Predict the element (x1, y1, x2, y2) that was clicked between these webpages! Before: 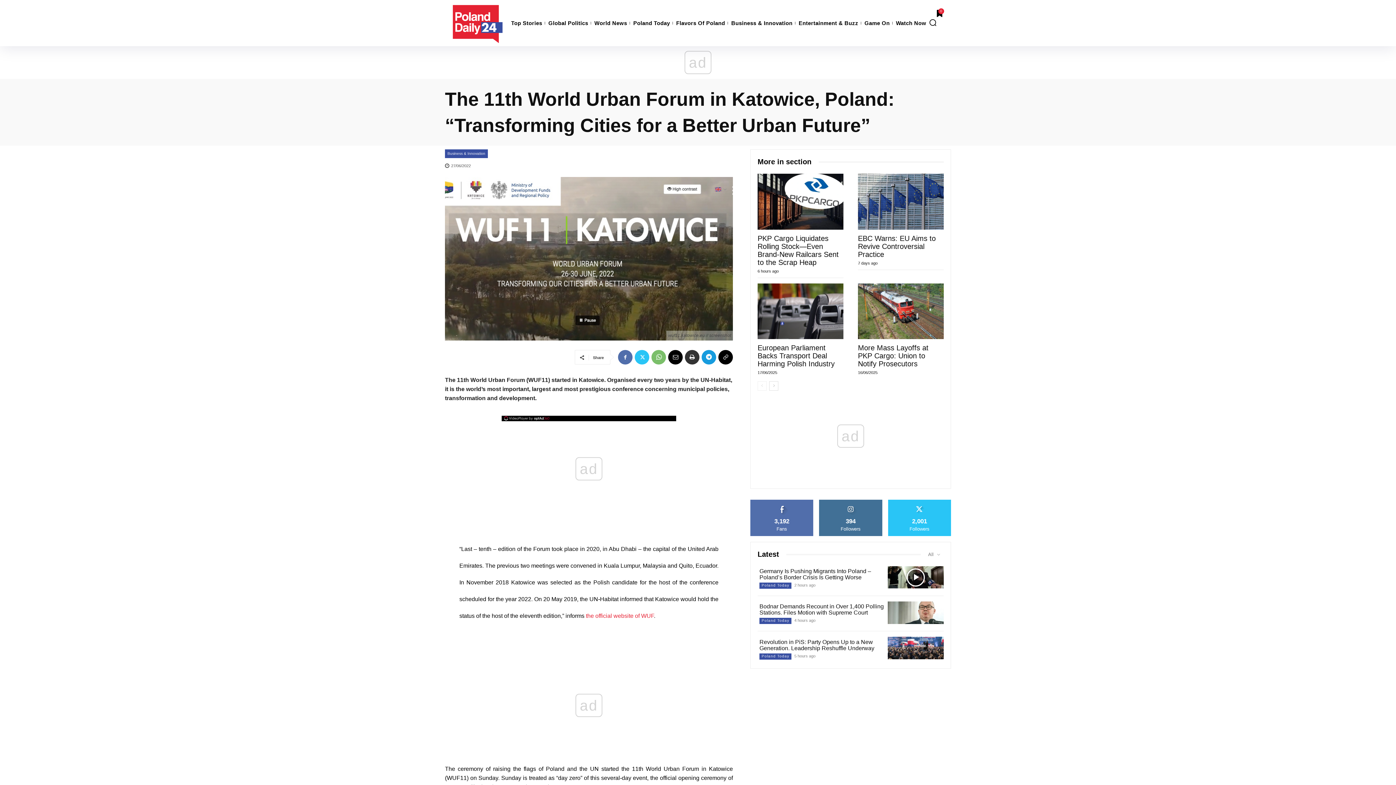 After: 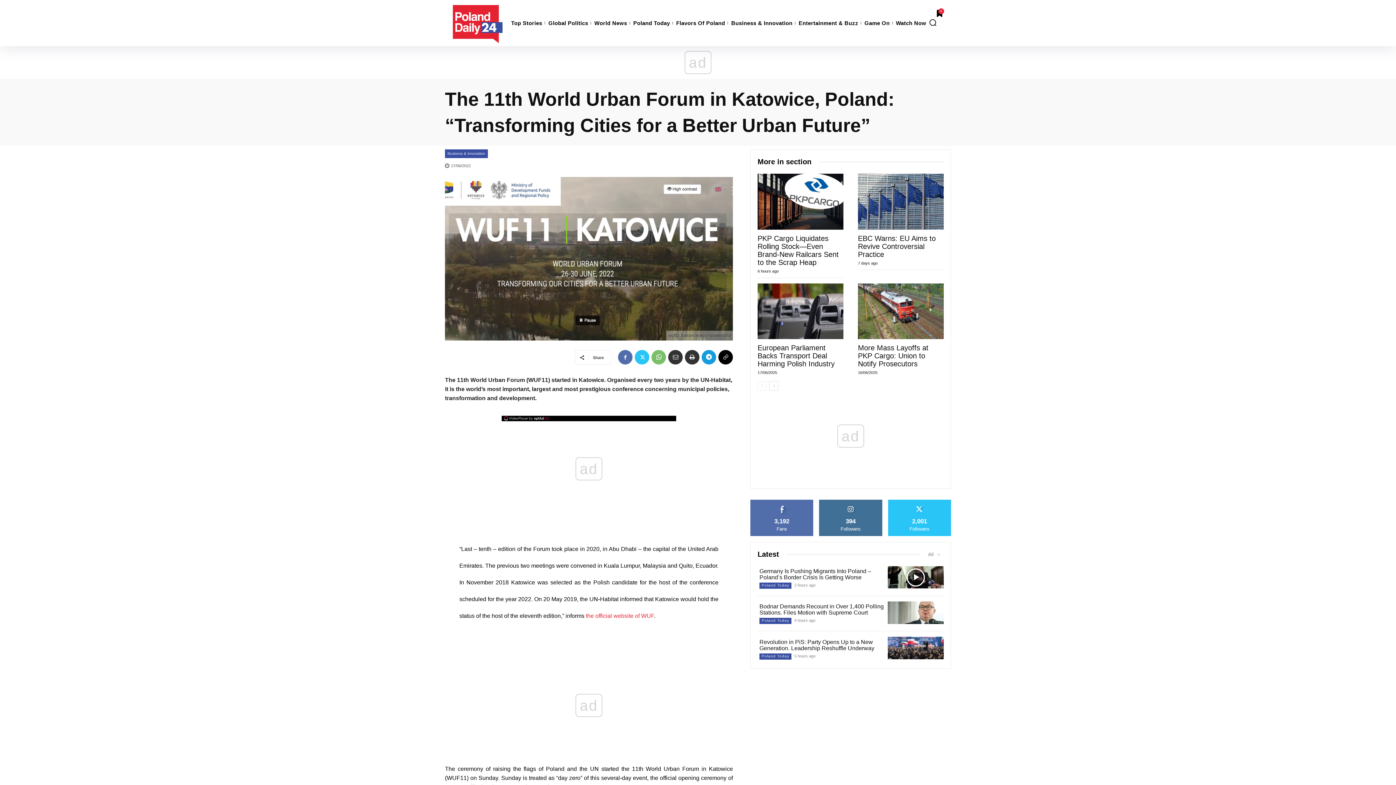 Action: bbox: (668, 350, 682, 364)